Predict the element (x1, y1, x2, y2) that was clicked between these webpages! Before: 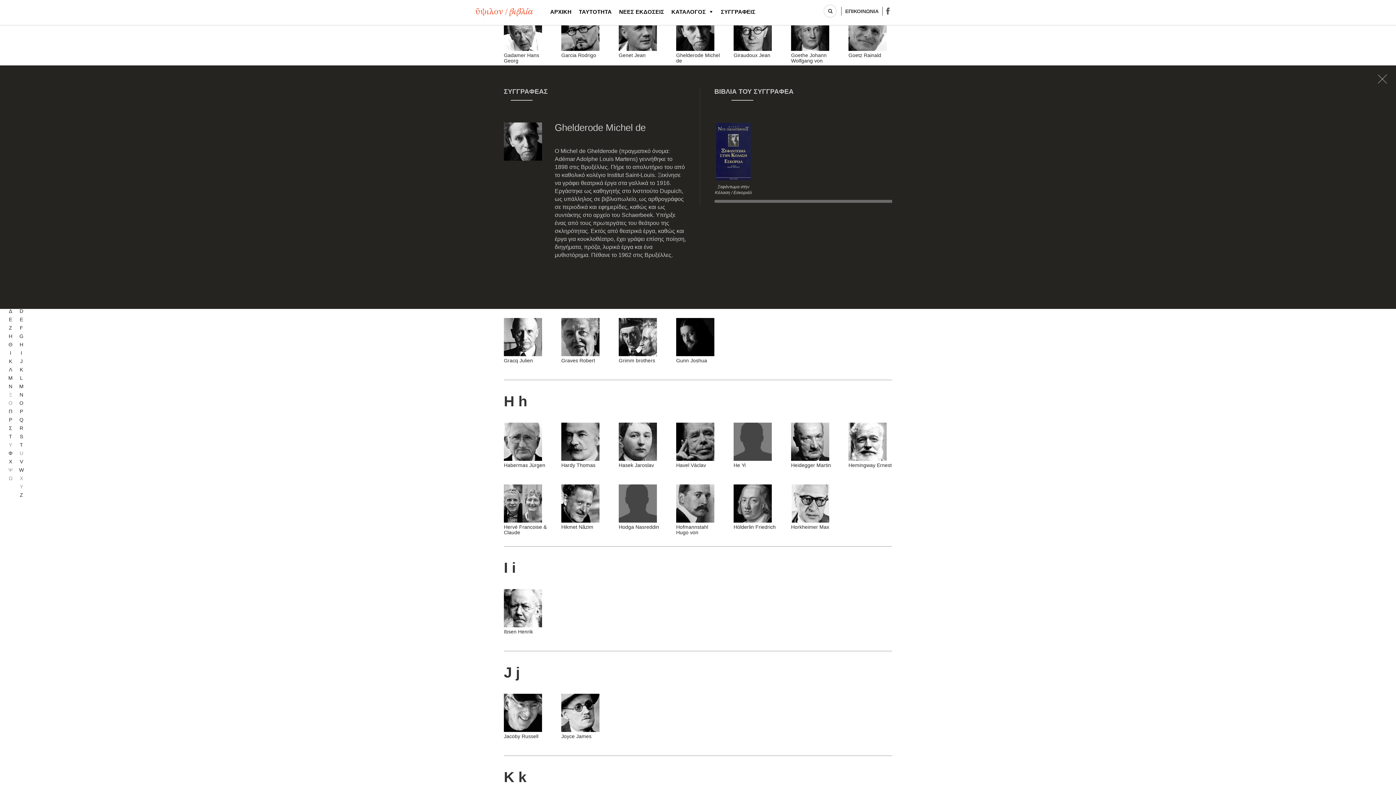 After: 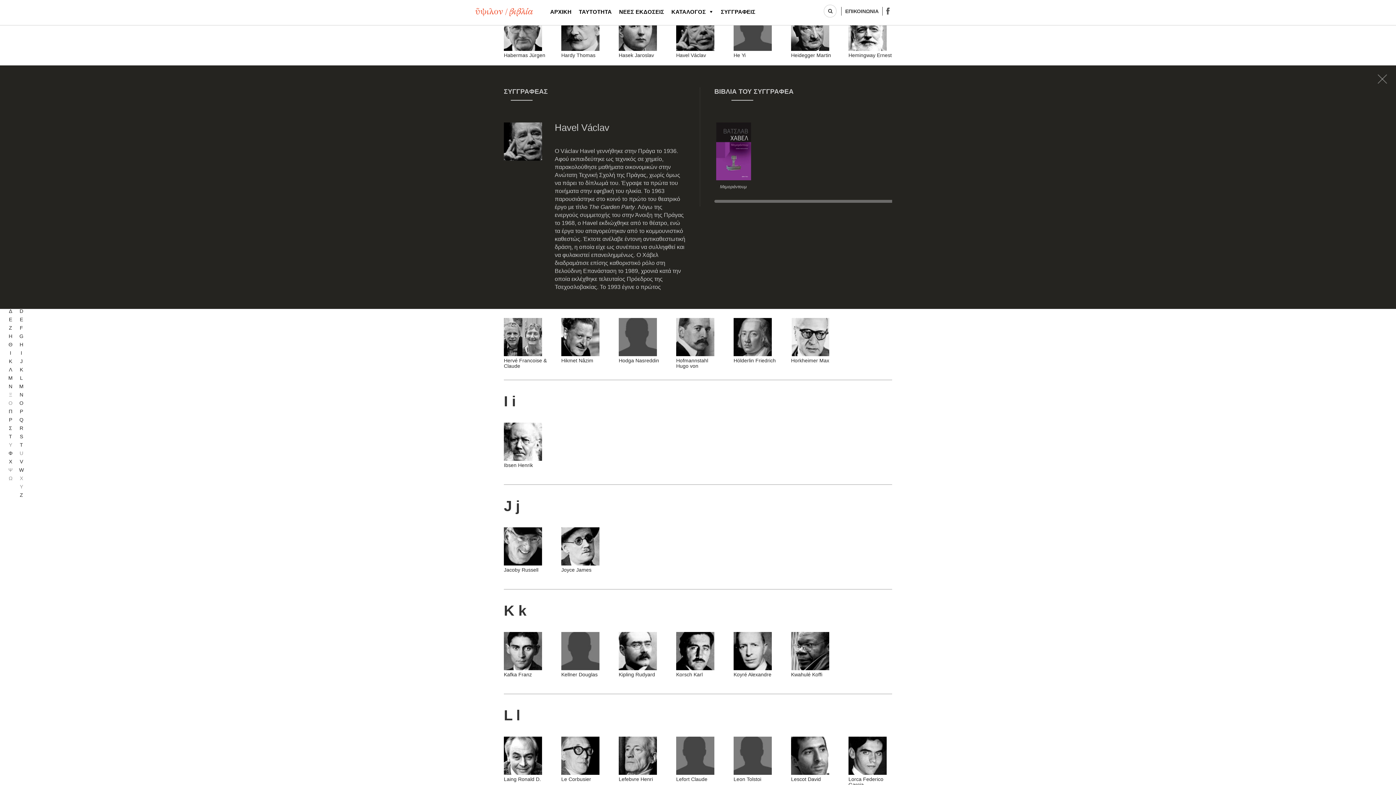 Action: label: Havel Václav bbox: (676, 438, 714, 444)